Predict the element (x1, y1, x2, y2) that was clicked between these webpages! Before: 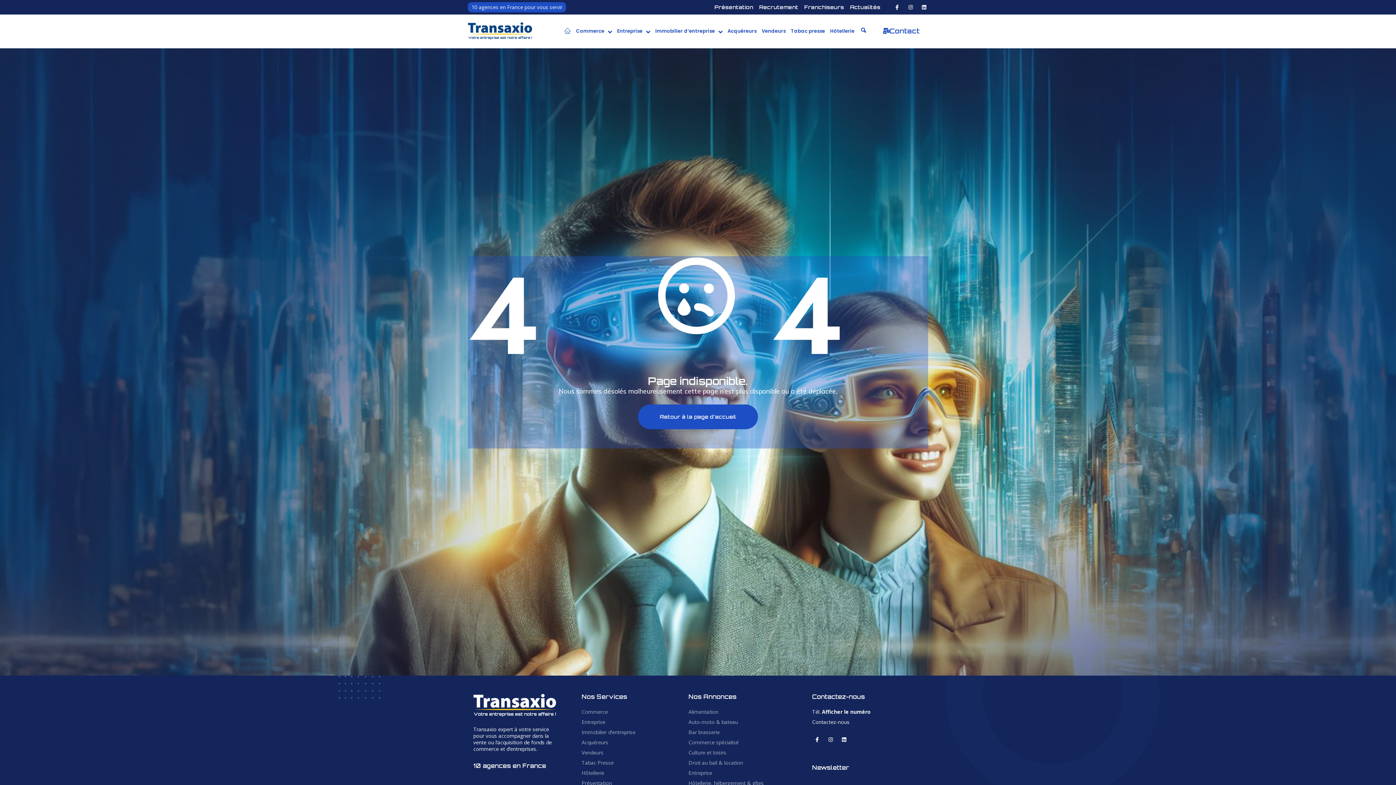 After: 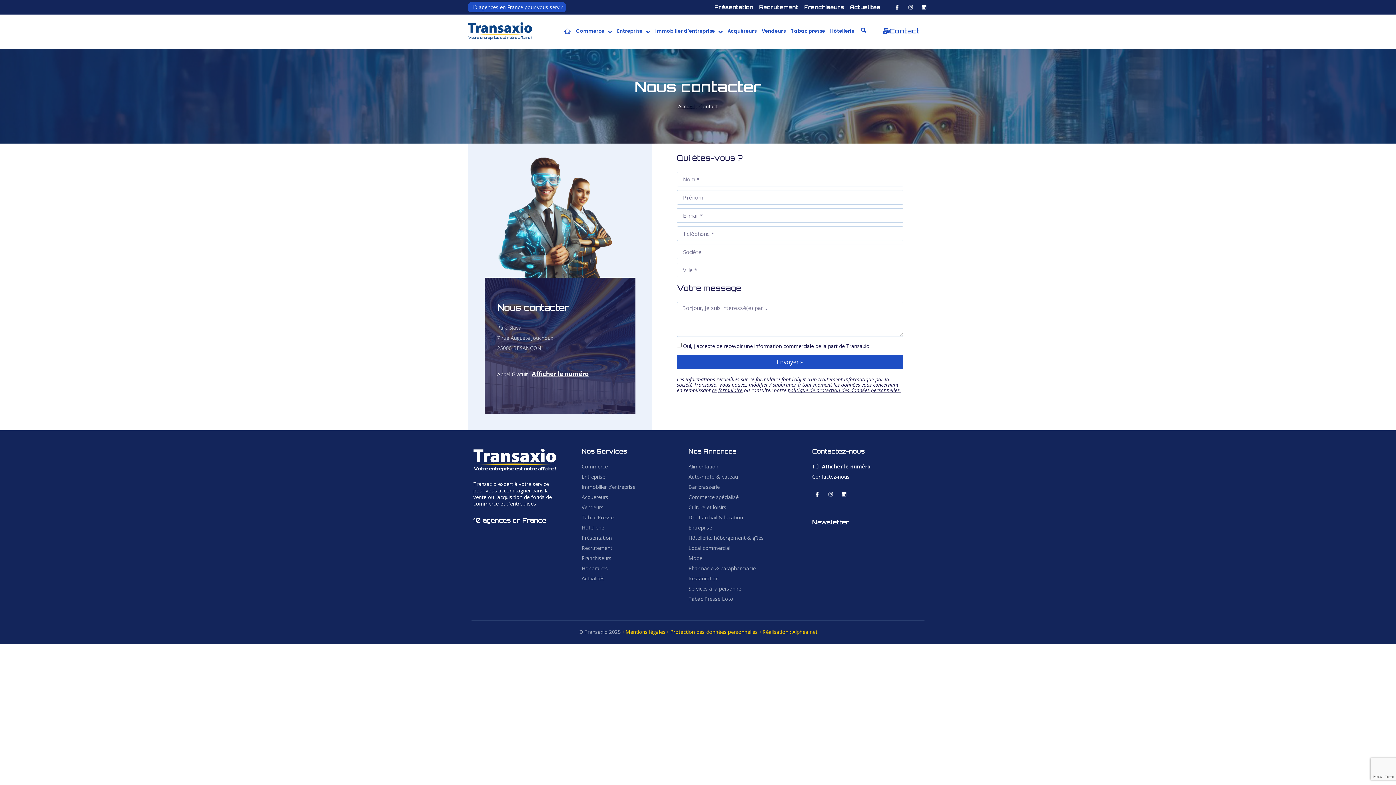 Action: bbox: (812, 717, 849, 727) label: Contactez-nous